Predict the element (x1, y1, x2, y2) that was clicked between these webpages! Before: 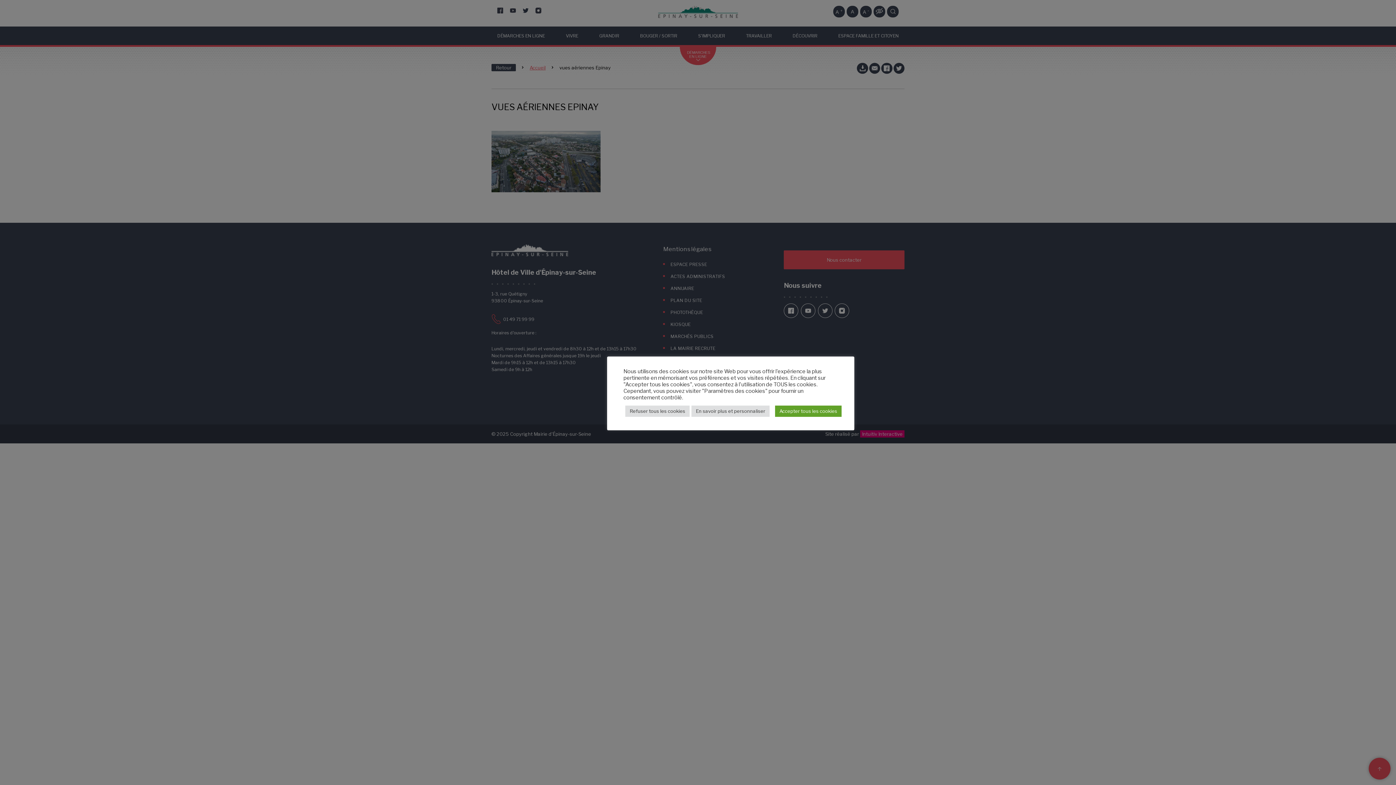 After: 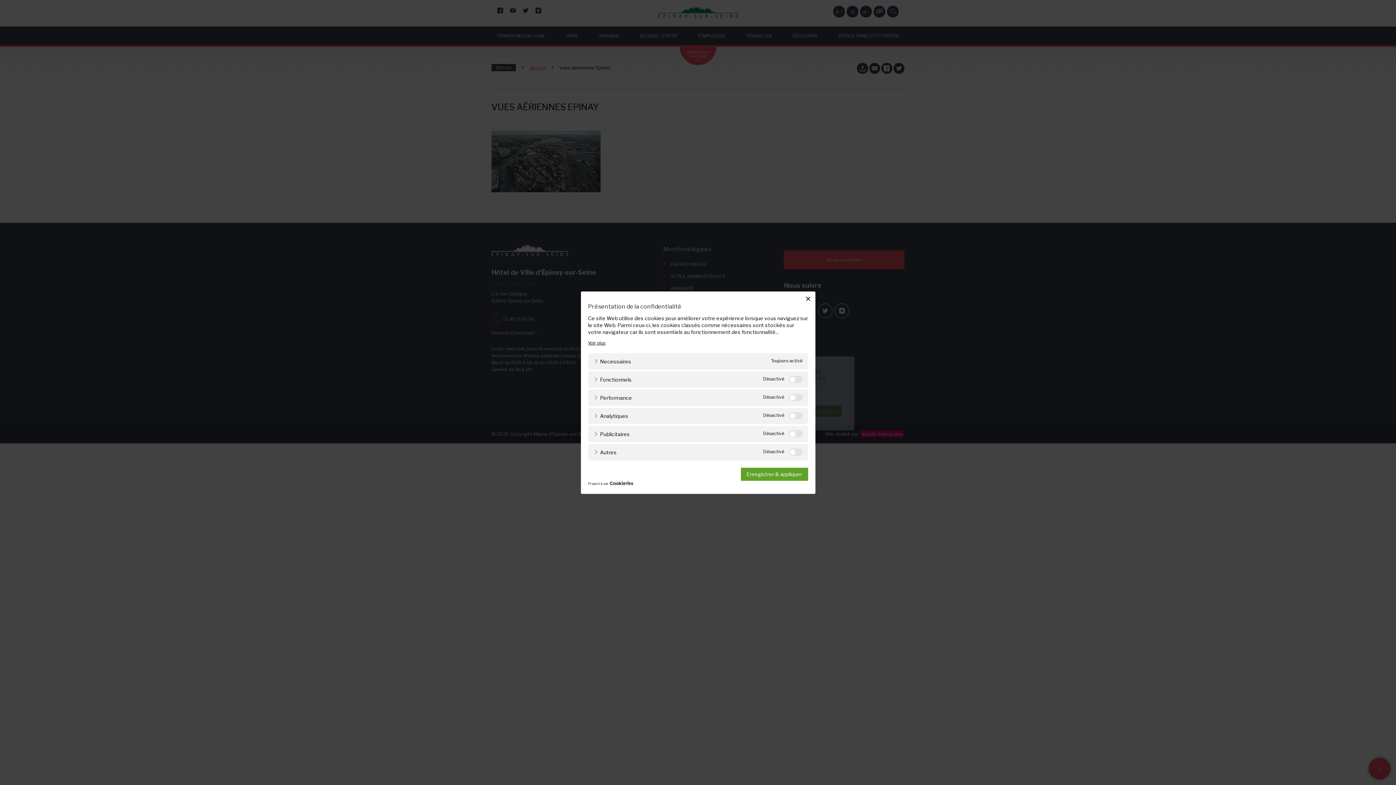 Action: label: En savoir plus et personnaliser bbox: (691, 405, 769, 416)